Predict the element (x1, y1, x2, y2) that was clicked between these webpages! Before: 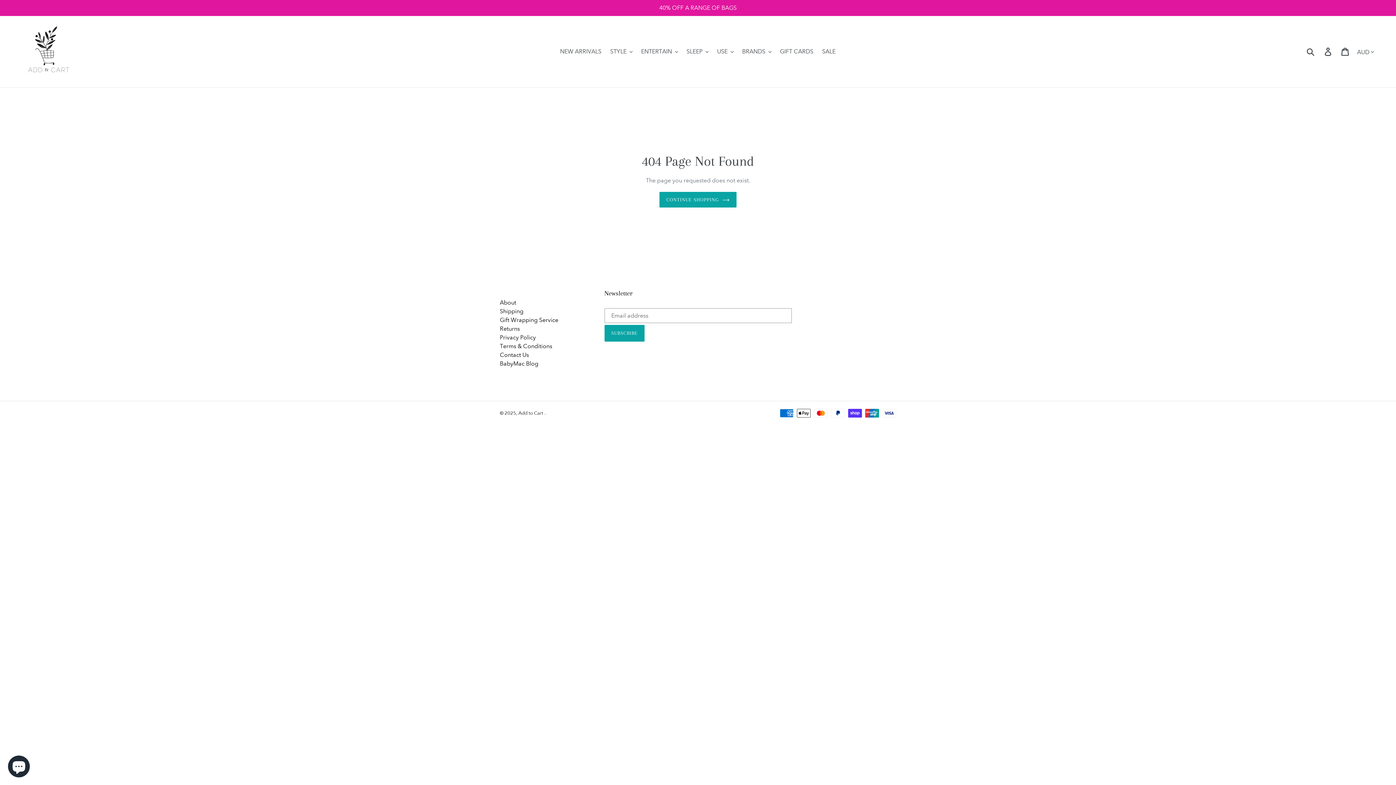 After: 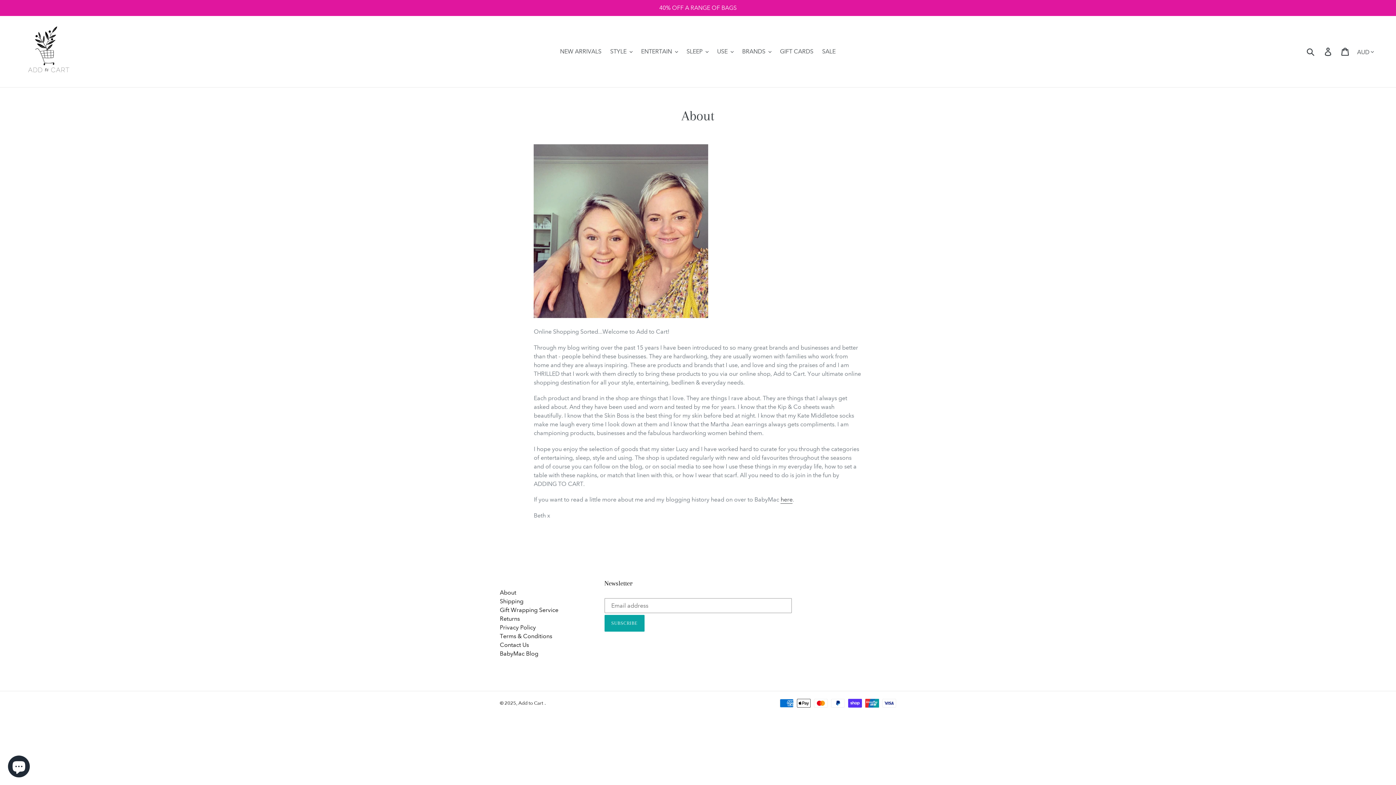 Action: bbox: (500, 299, 516, 306) label: About